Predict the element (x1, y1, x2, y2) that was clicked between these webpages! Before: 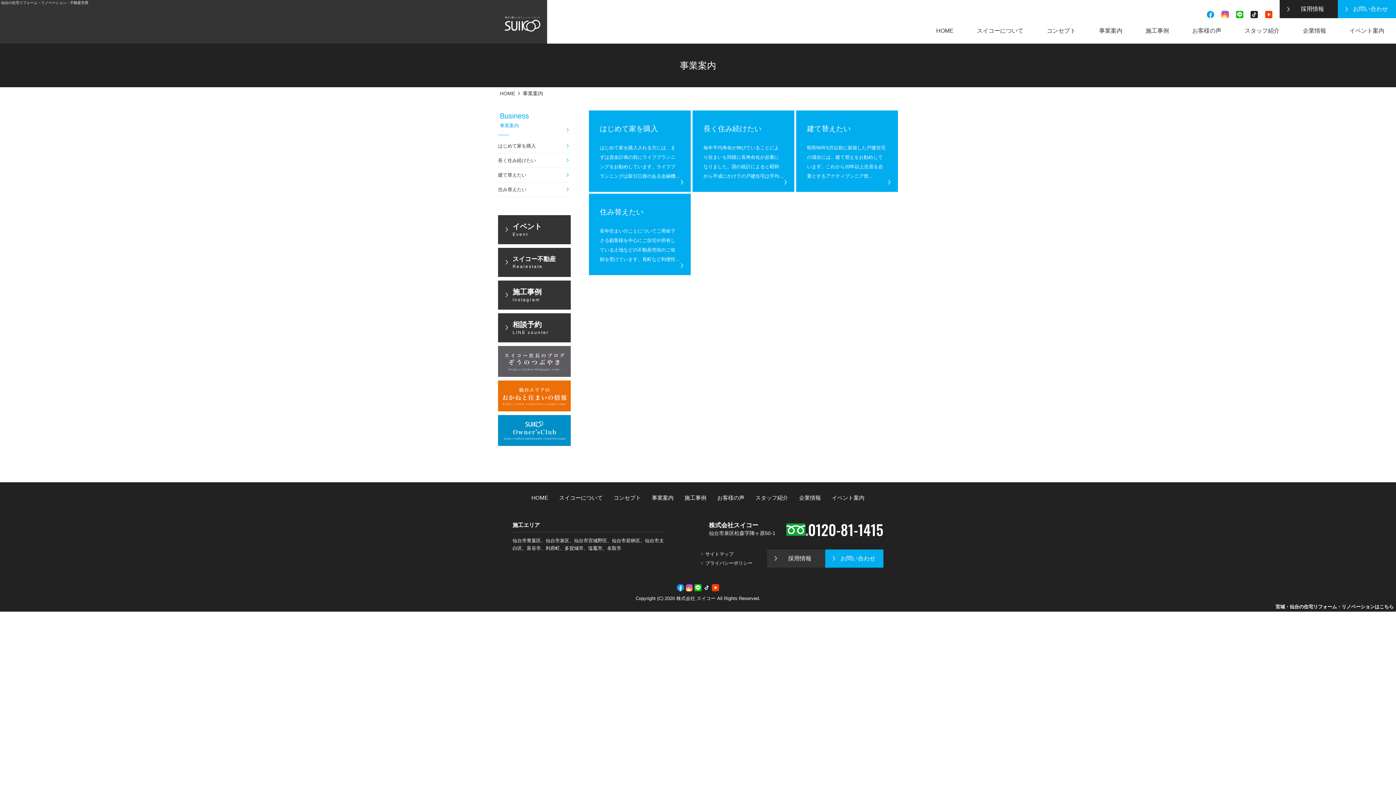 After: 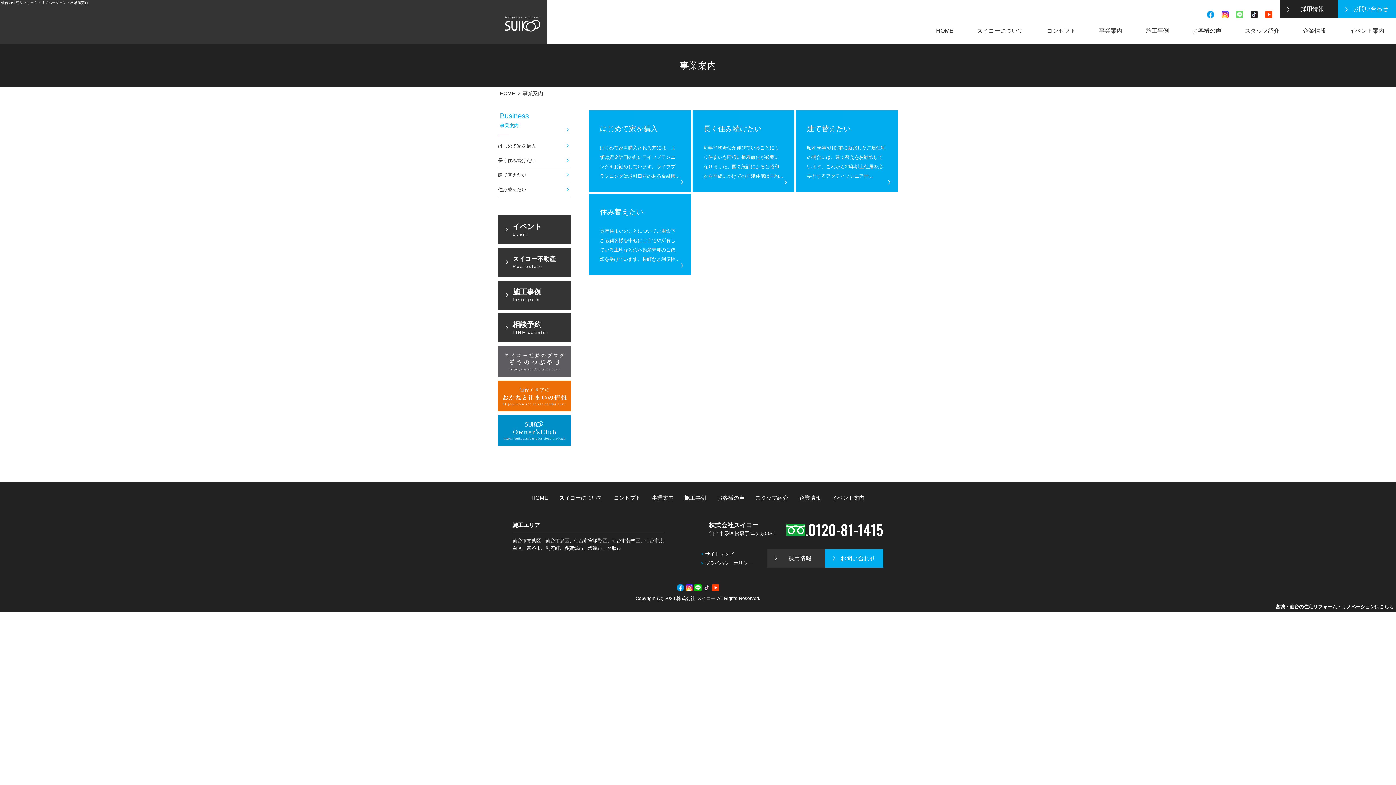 Action: bbox: (1236, 0, 1243, 18)